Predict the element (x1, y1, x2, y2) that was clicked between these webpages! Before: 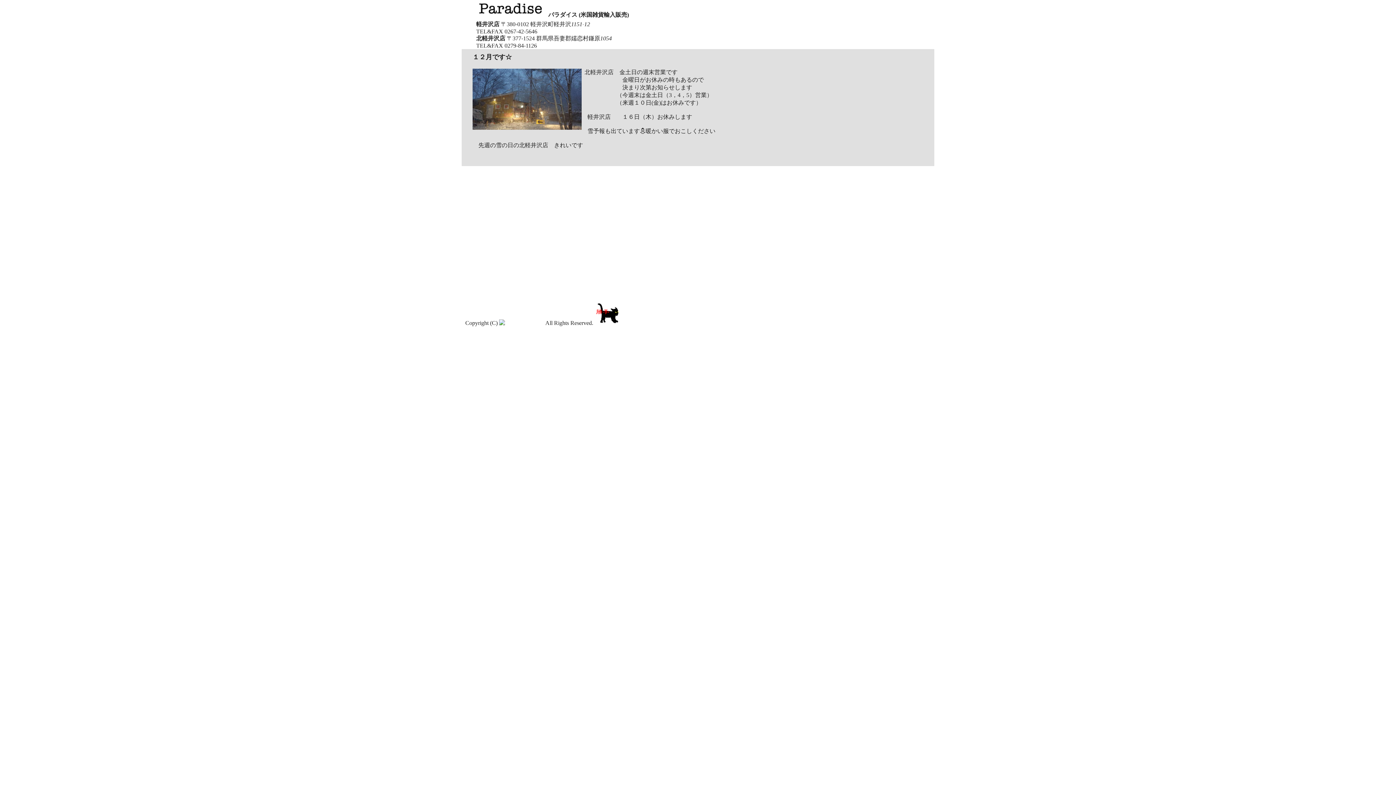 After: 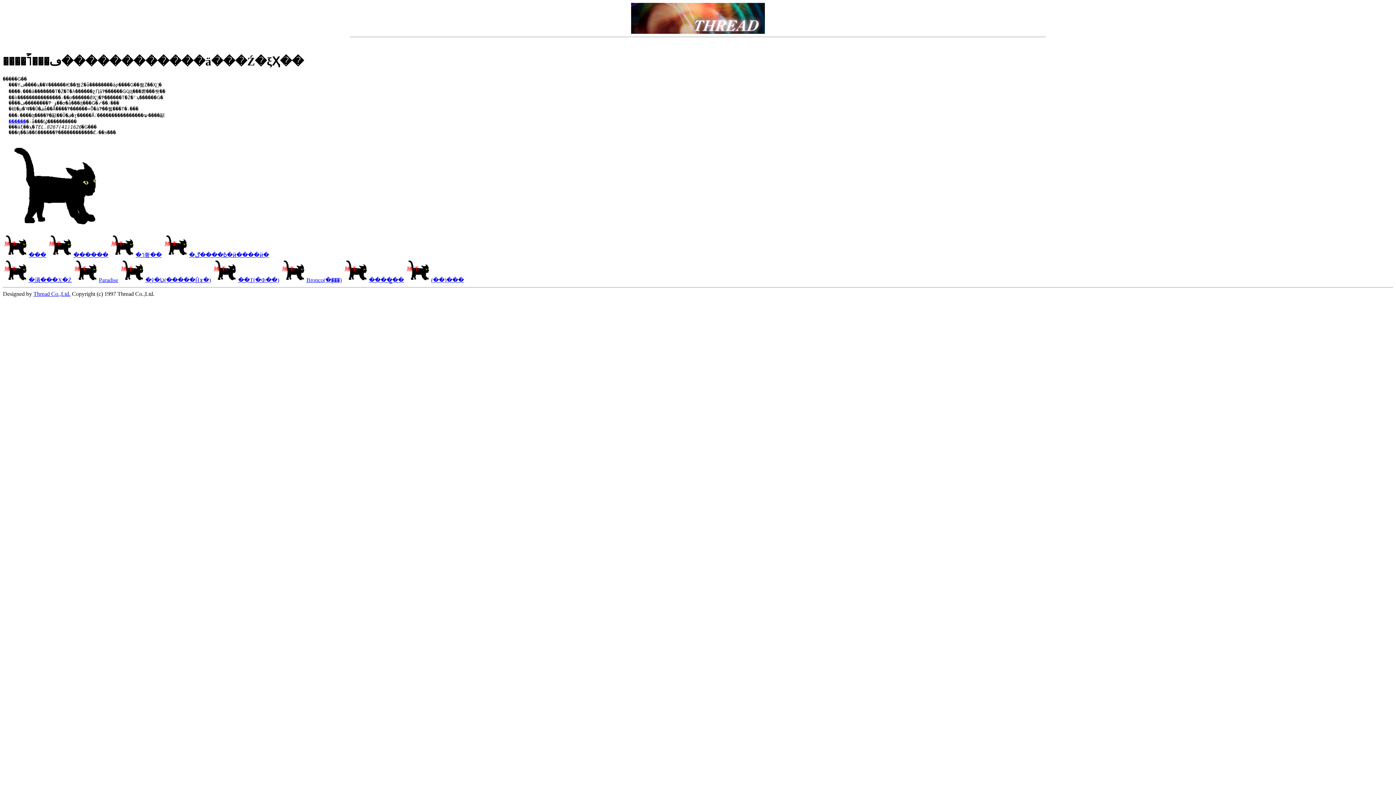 Action: bbox: (594, 320, 620, 326)